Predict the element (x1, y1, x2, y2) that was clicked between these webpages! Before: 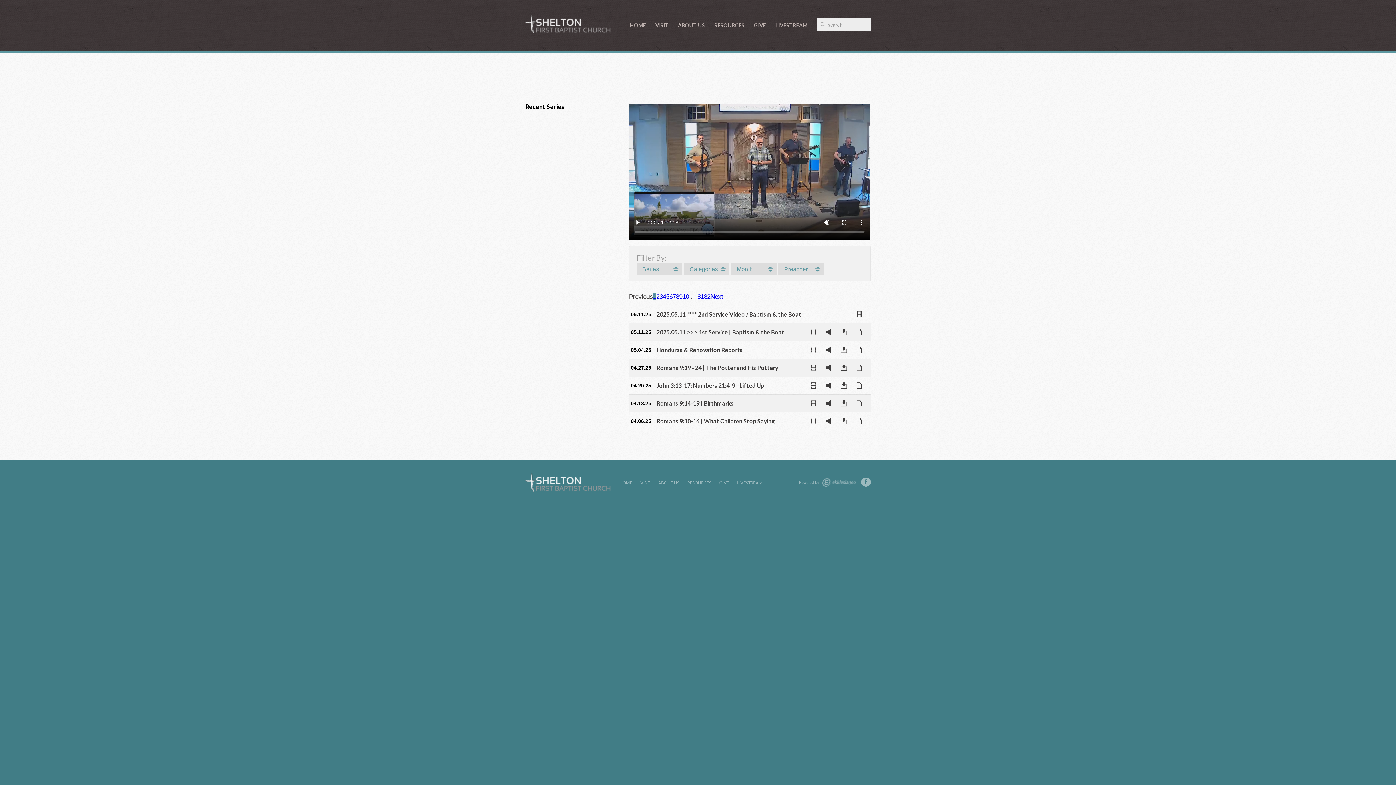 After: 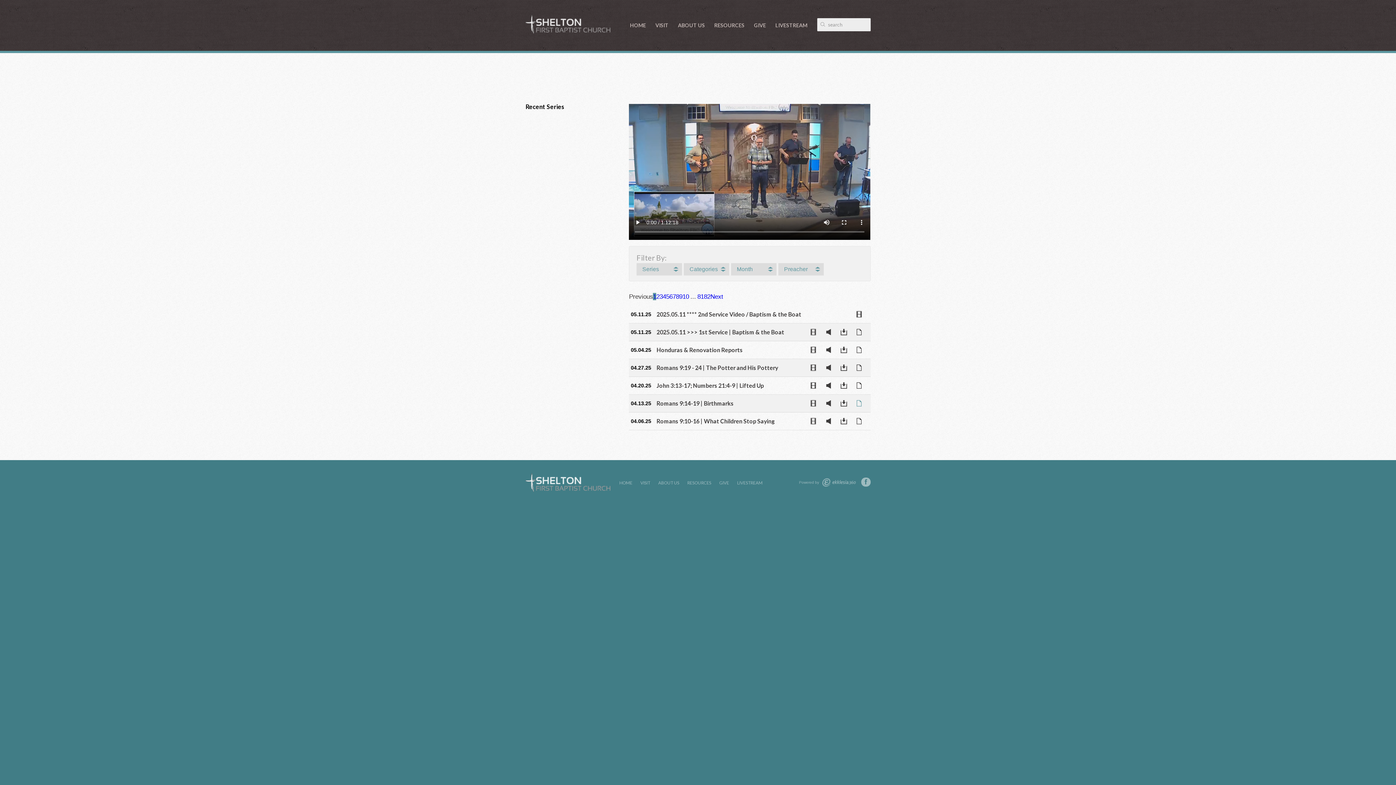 Action: bbox: (856, 398, 866, 408) label: Notes